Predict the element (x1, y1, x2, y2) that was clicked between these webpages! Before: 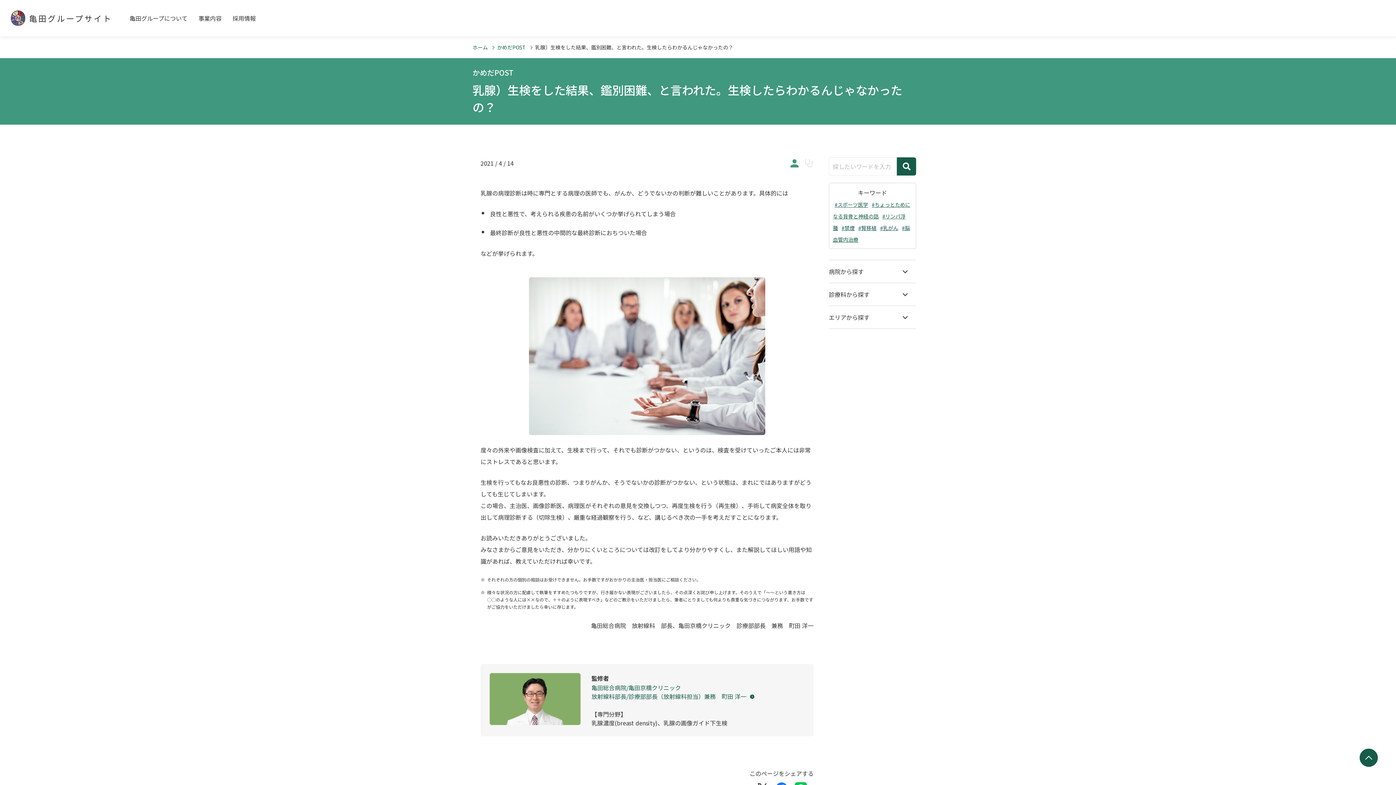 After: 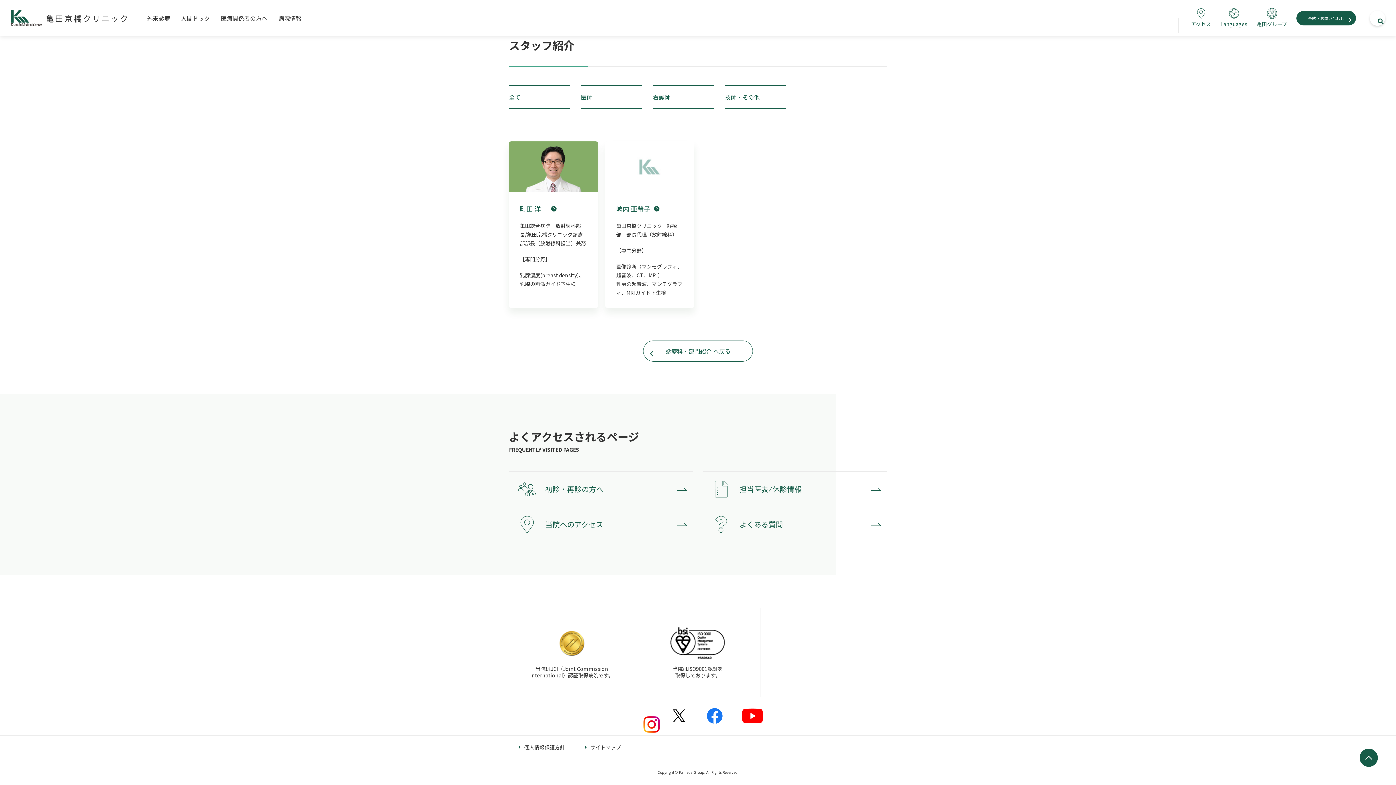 Action: label: 亀田総合病院/亀田京橋クリニック
放射線科部長/診療部部長（放射線科担当）兼務　町田 洋一 bbox: (591, 683, 755, 701)